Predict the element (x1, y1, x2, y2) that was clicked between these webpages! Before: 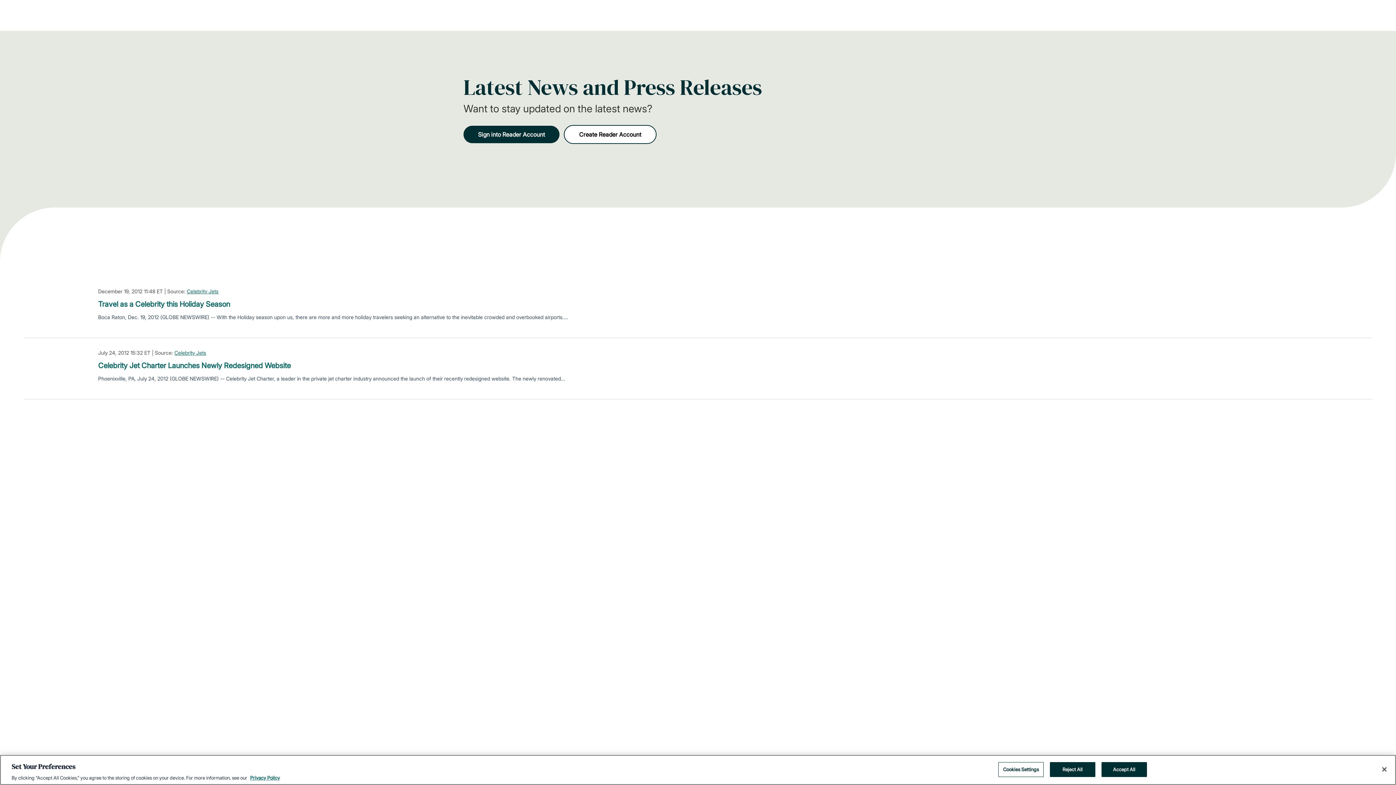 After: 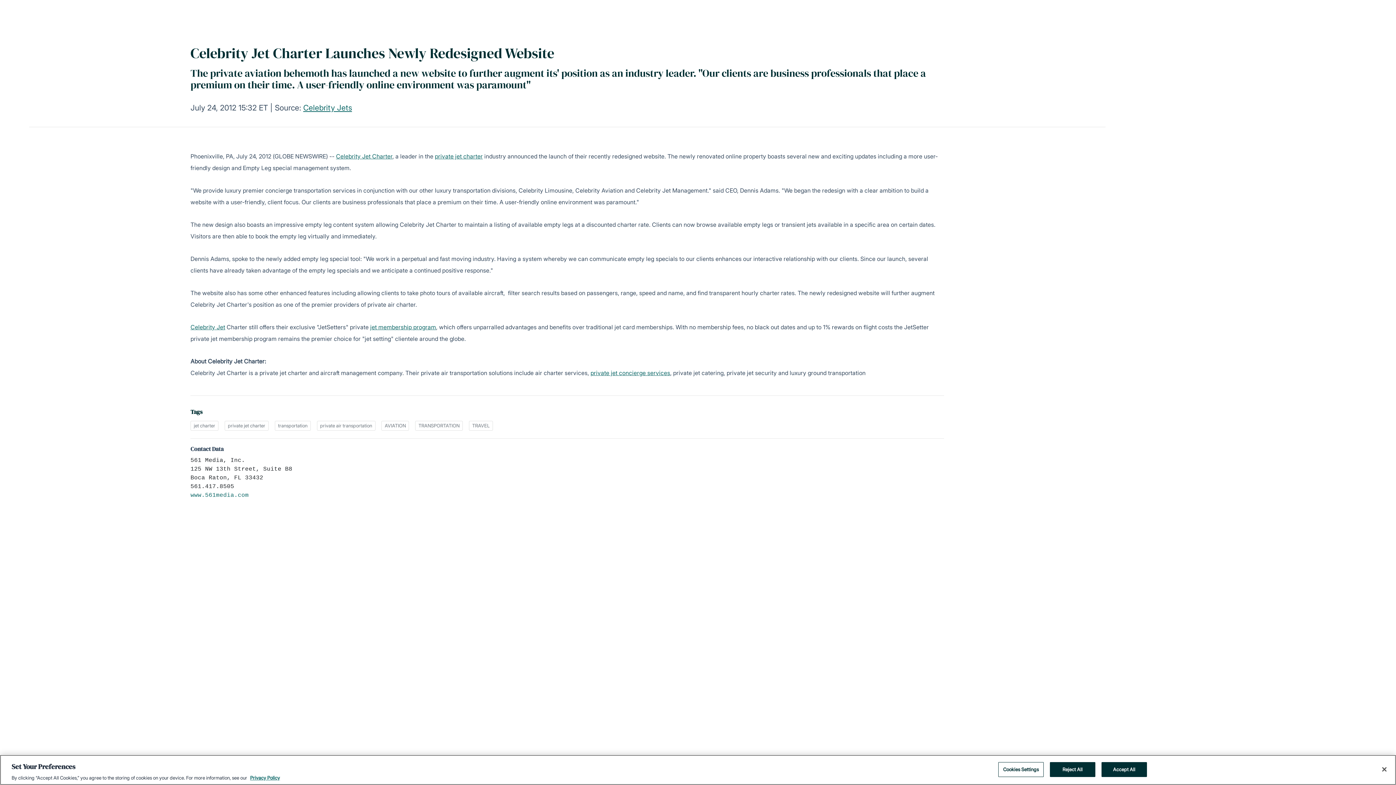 Action: bbox: (98, 360, 290, 371) label: Celebrity Jet Charter Launches Newly Redesigned Website